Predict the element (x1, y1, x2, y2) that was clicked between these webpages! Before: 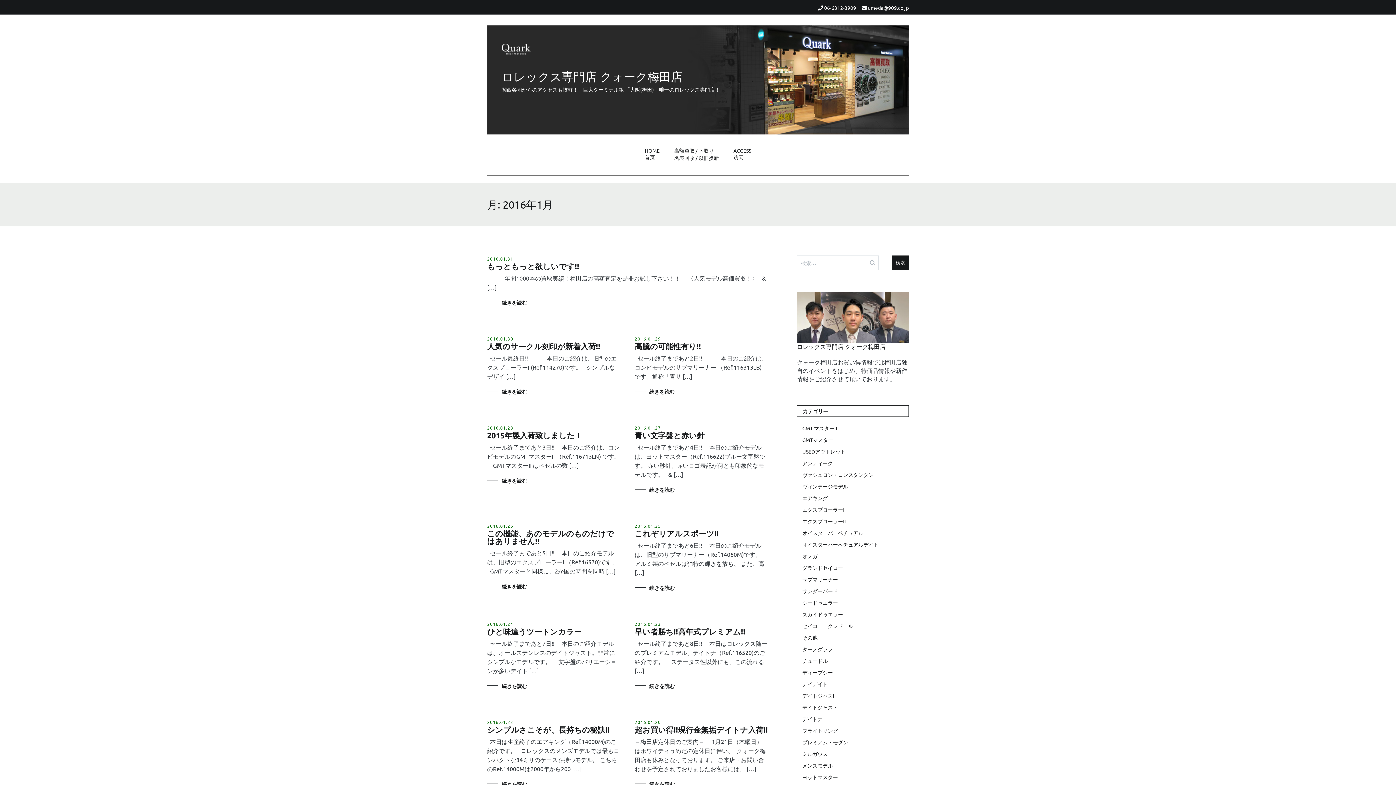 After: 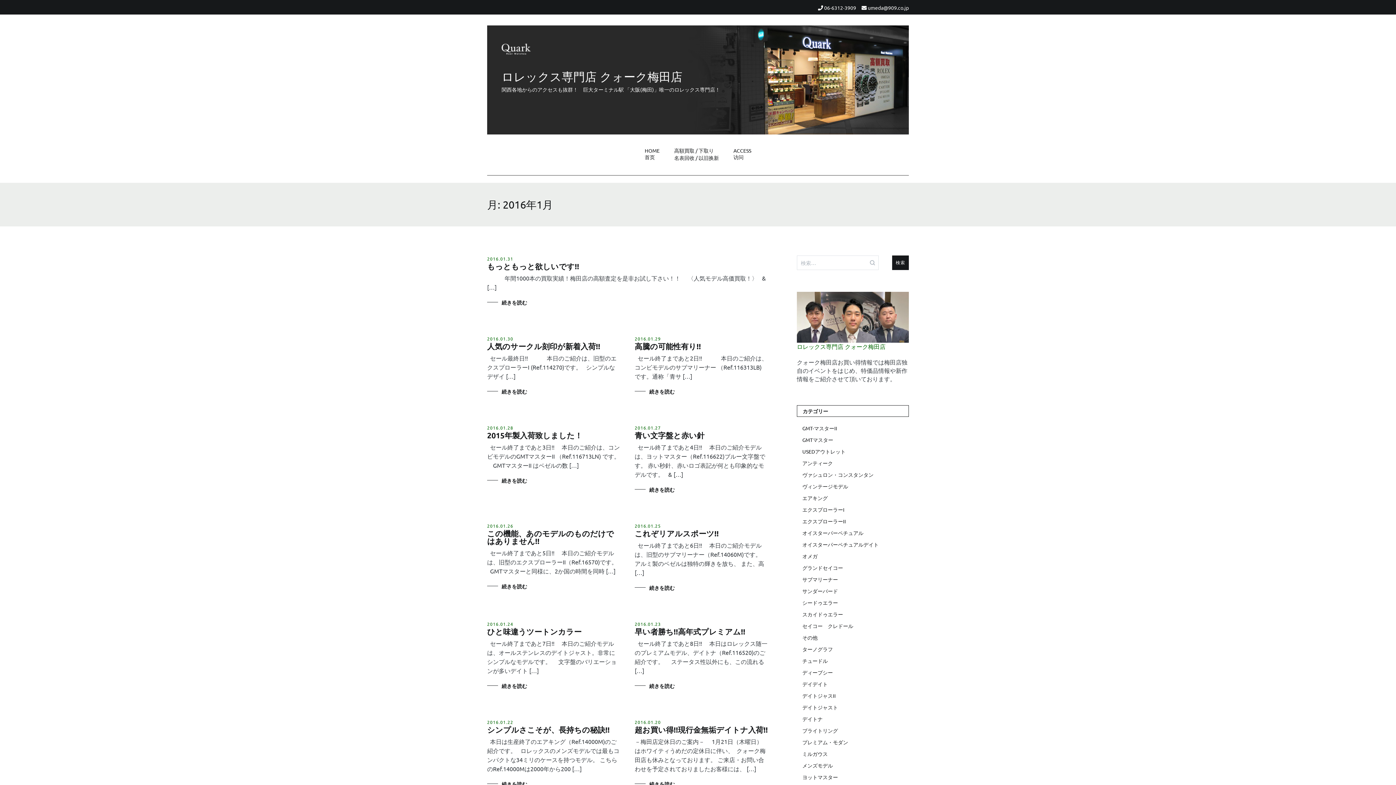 Action: bbox: (797, 335, 909, 350) label: 
ロレックス専門店 クォーク梅田店